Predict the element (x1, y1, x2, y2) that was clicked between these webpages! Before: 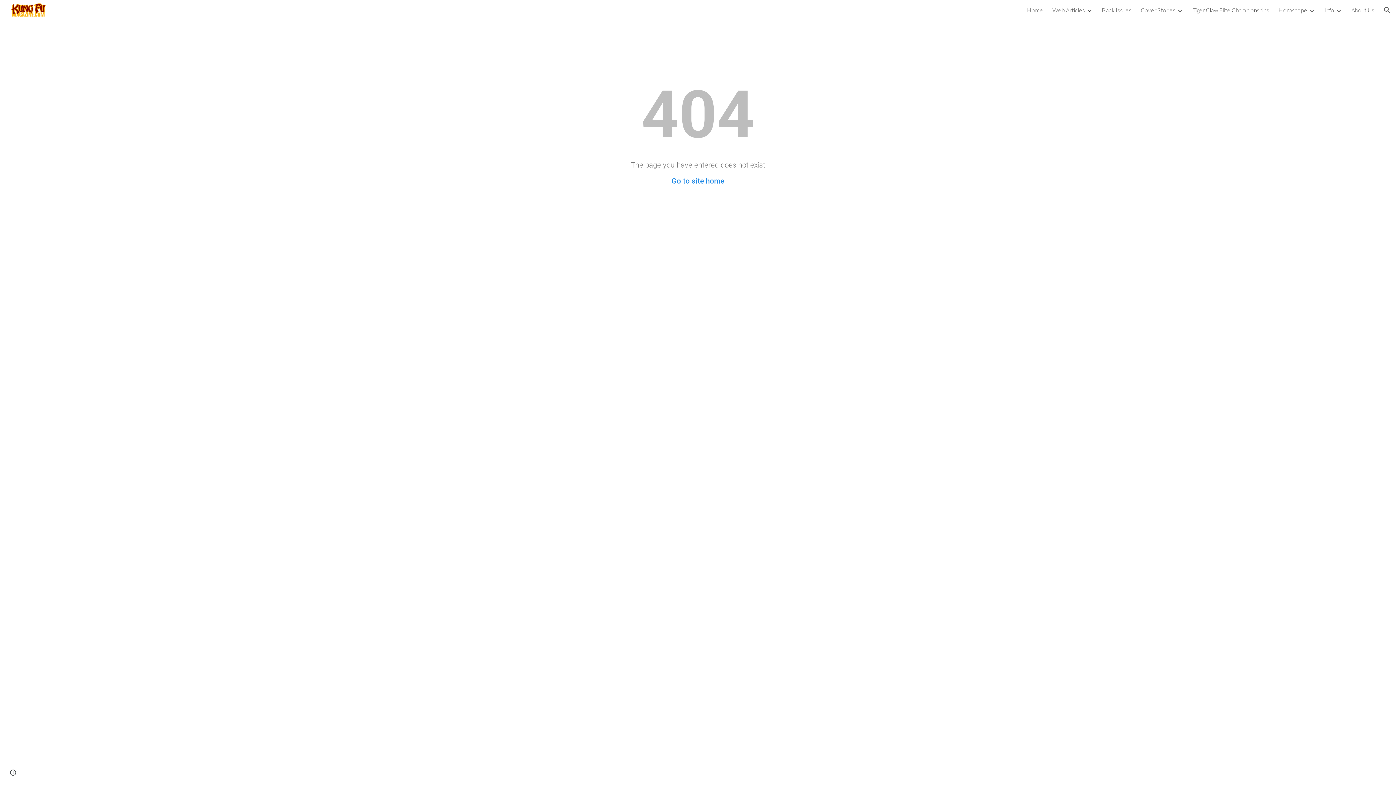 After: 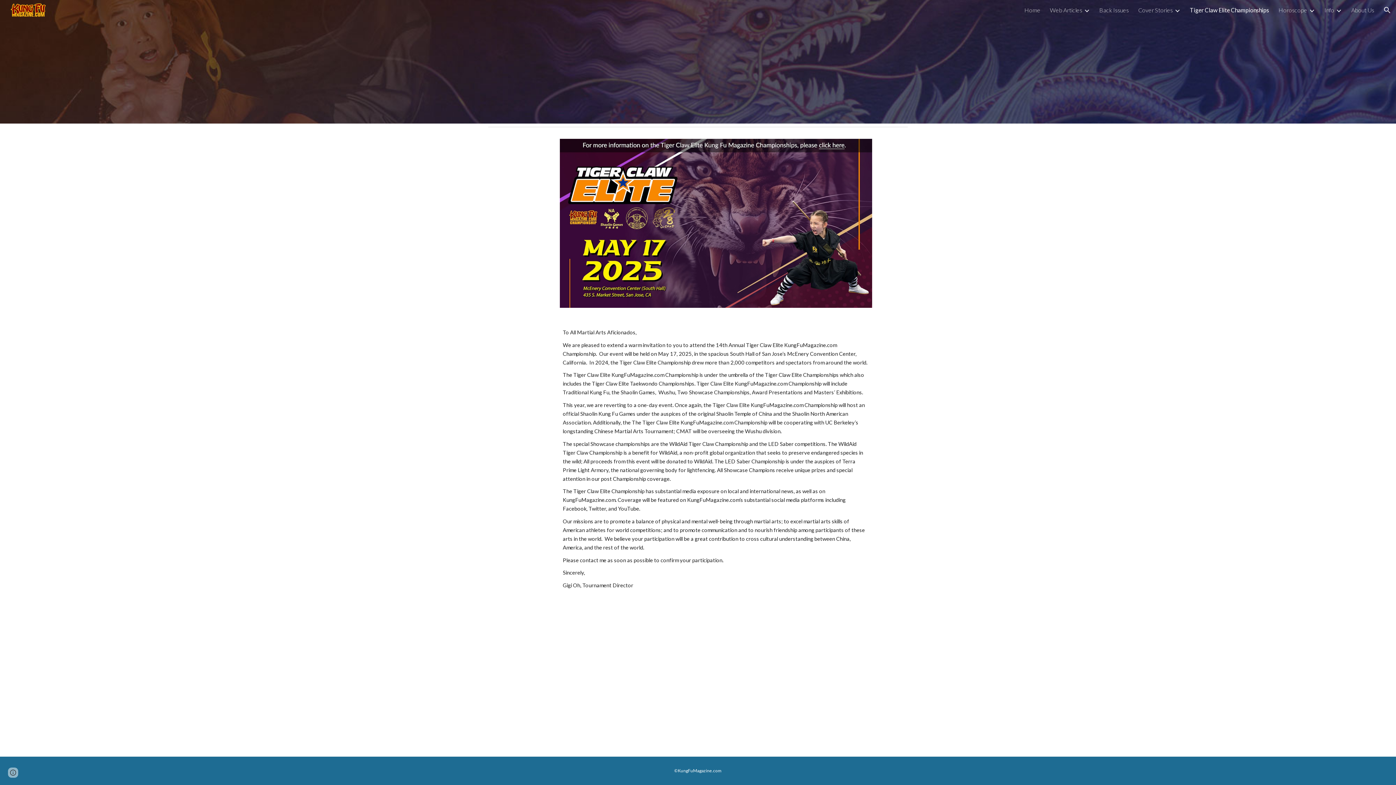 Action: label: Tiger Claw Elite Championships bbox: (1192, 6, 1269, 13)